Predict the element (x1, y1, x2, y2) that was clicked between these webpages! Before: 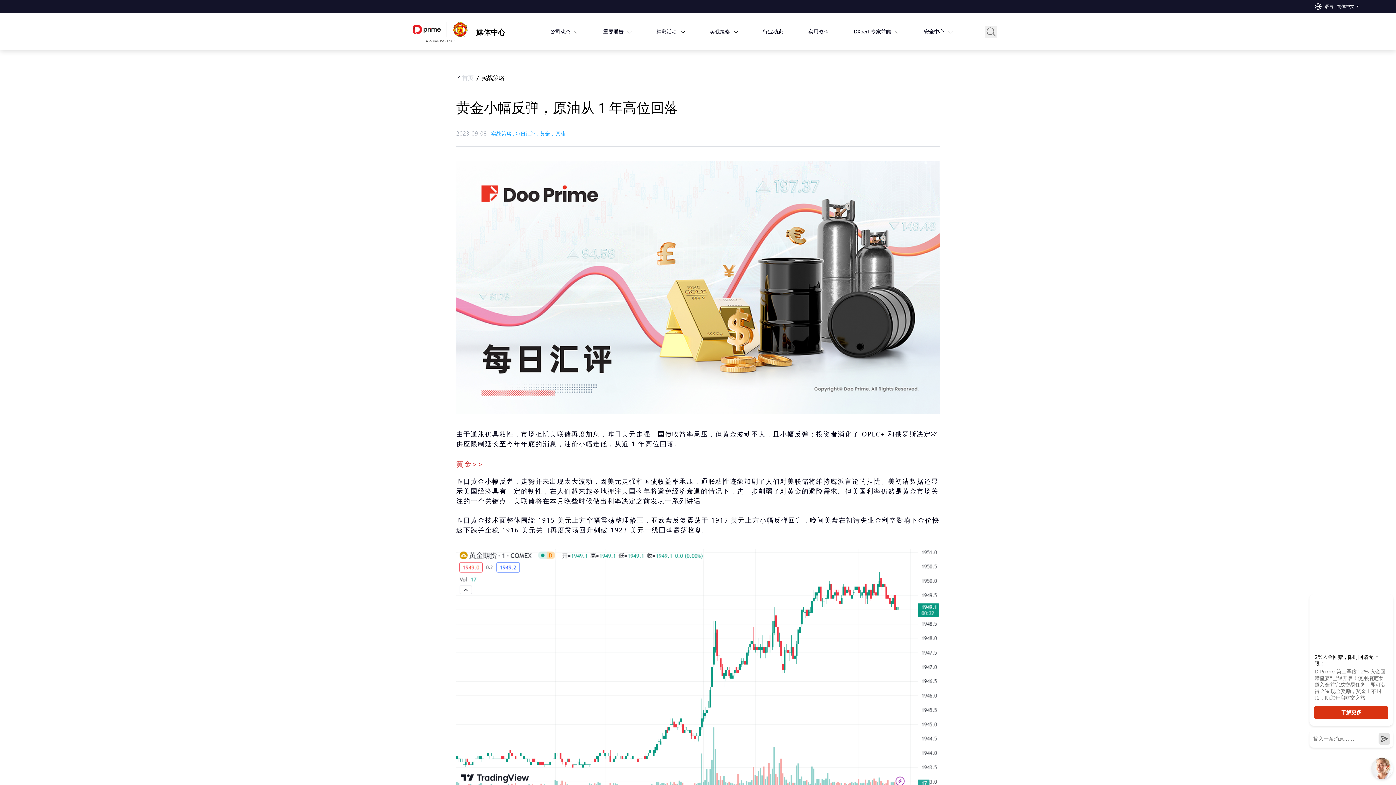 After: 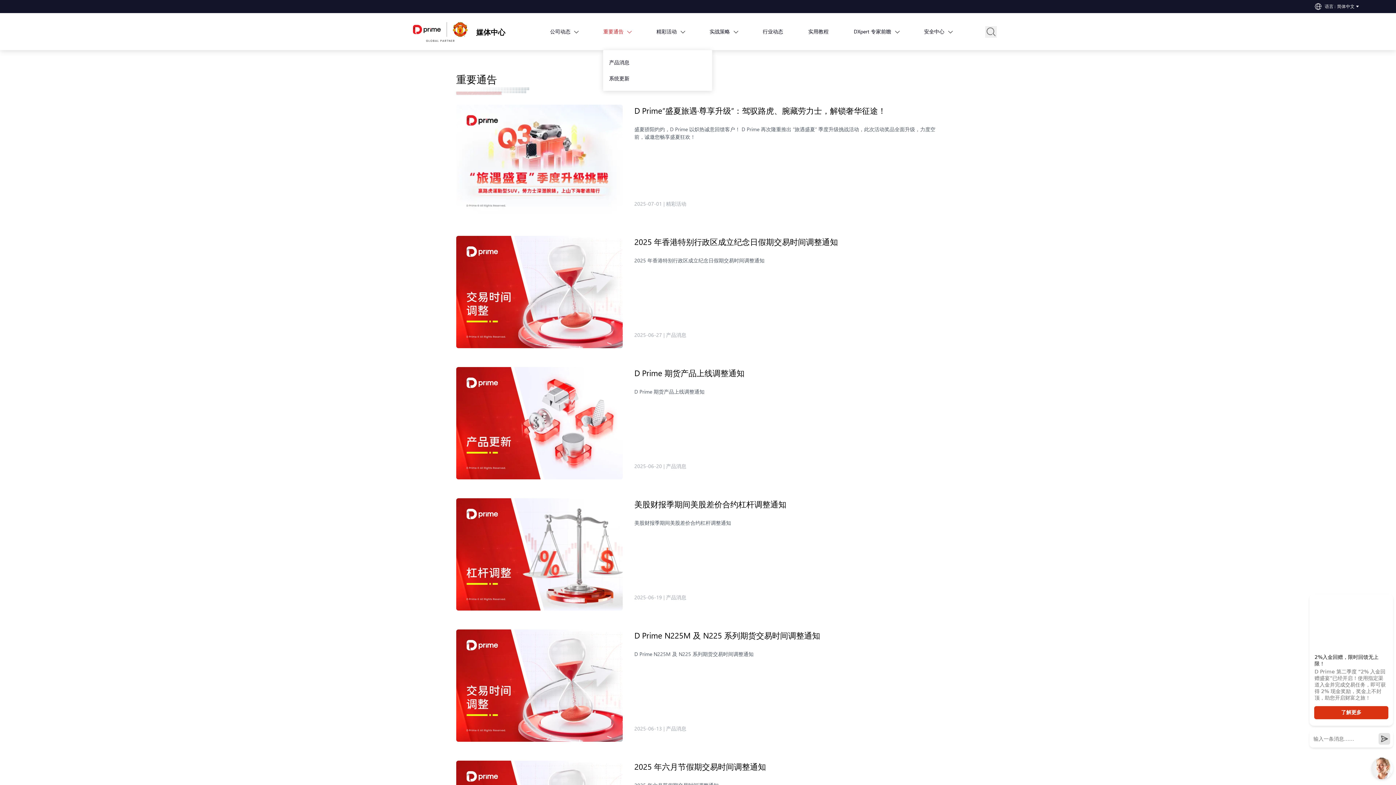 Action: label: 重要通告 bbox: (603, 28, 623, 35)